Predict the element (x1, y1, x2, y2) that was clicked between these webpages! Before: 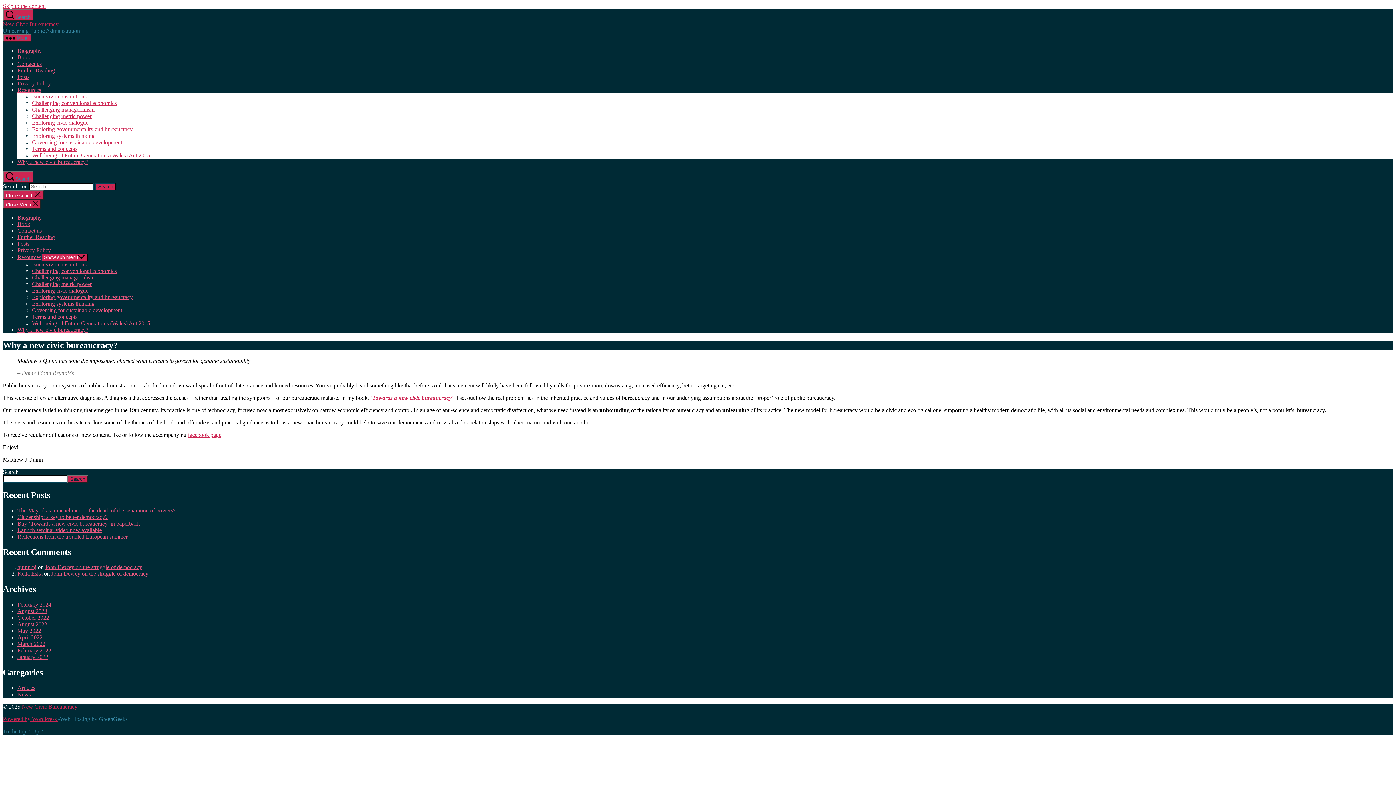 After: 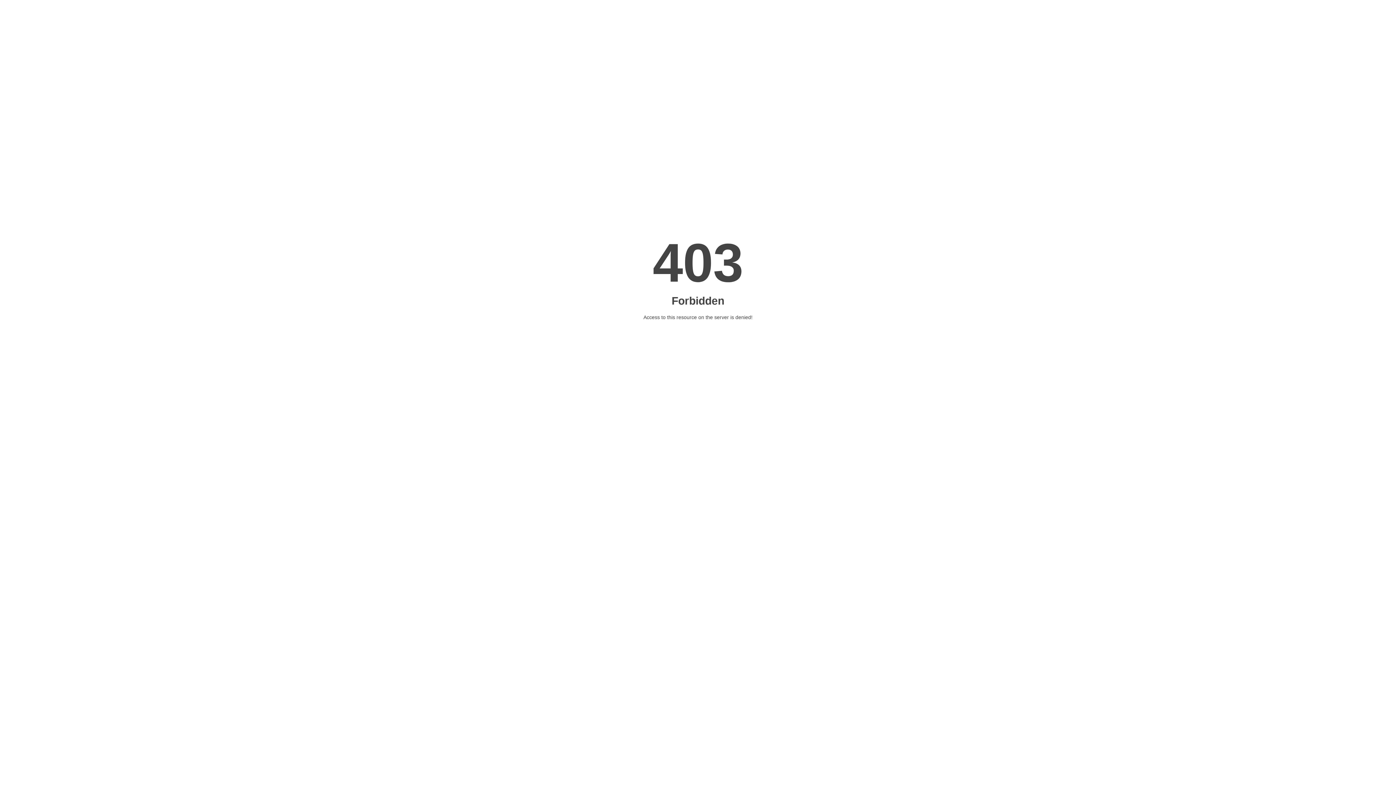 Action: bbox: (17, 221, 30, 227) label: Book